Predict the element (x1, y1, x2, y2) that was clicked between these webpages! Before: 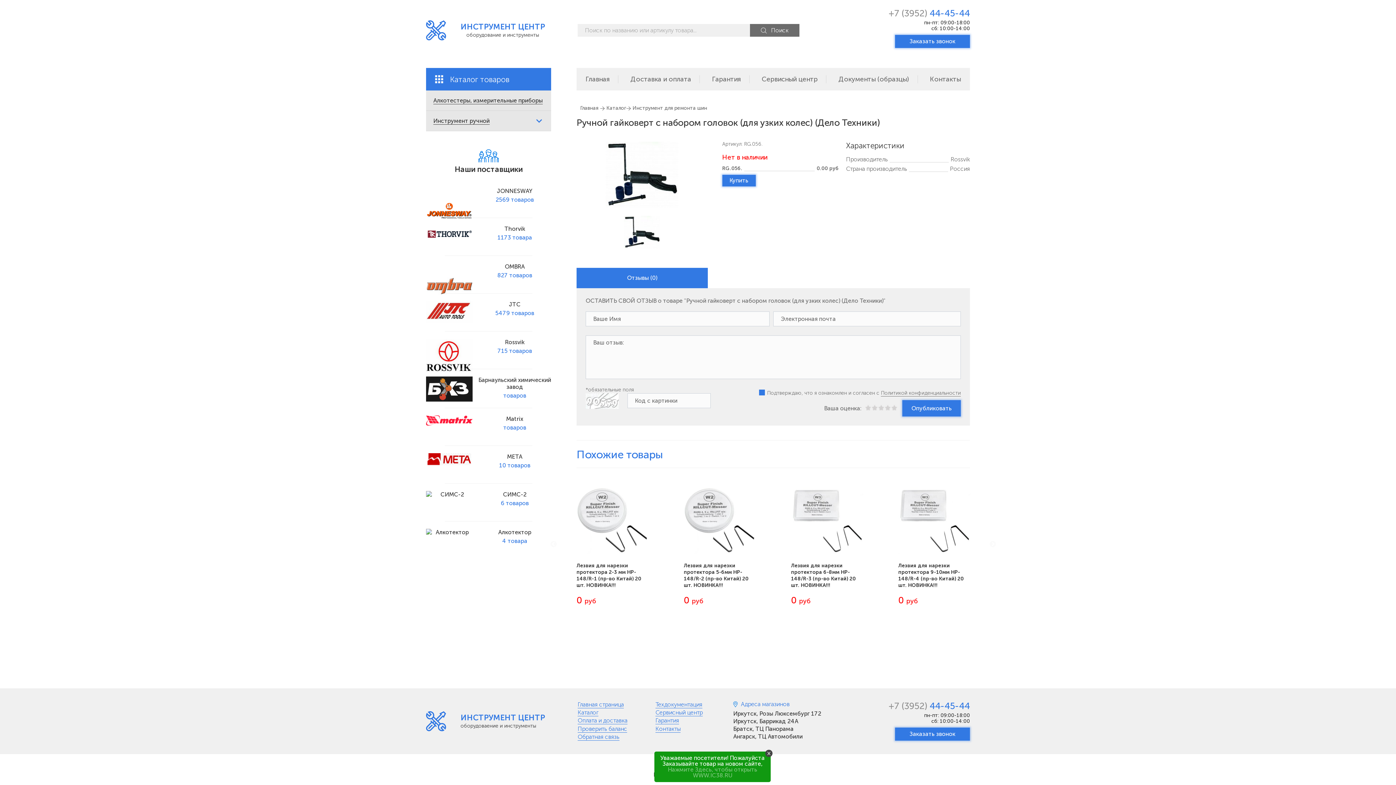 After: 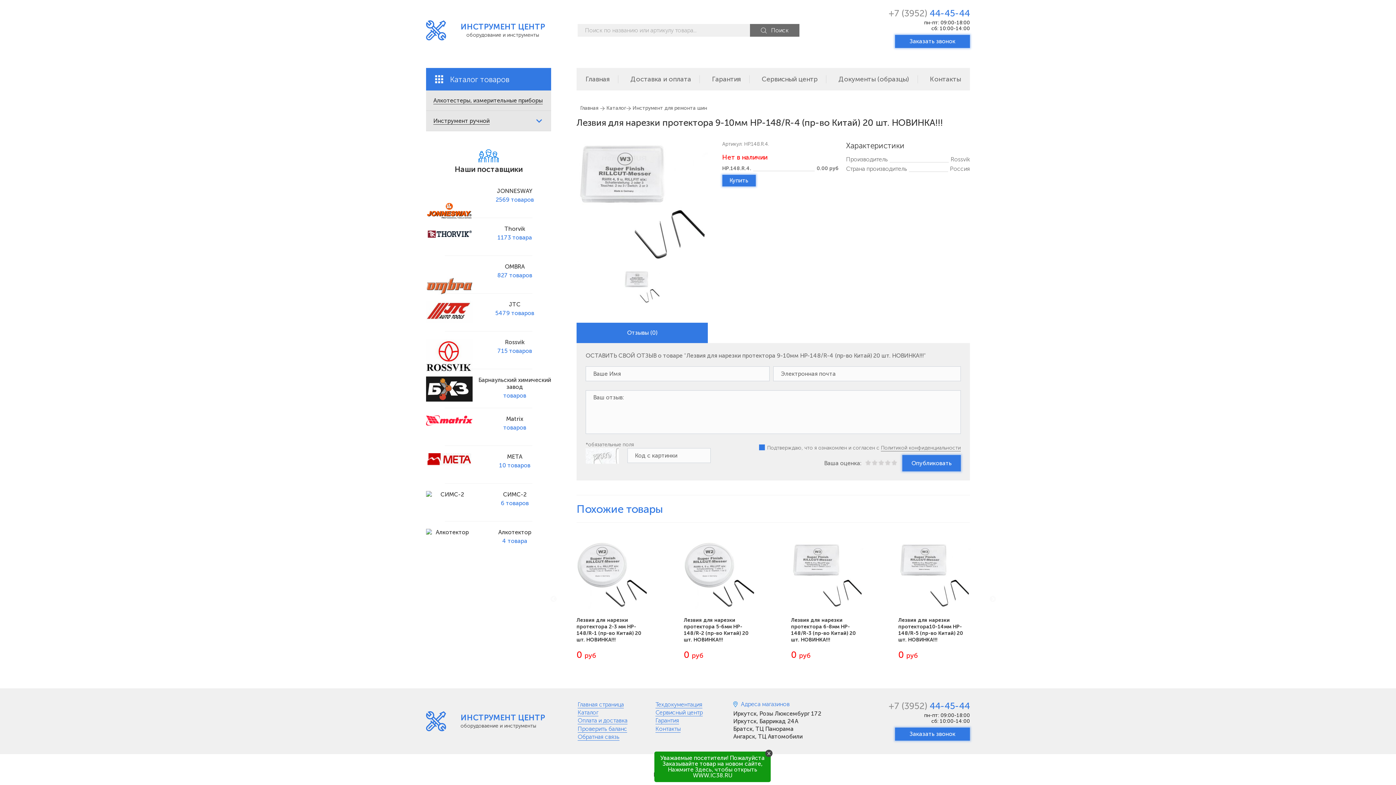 Action: label: Лезвия для нарезки протектора 9-10мм HP-148/R-4 (пр-во Китай) 20 шт. НОВИНКА!!! bbox: (898, 562, 963, 588)